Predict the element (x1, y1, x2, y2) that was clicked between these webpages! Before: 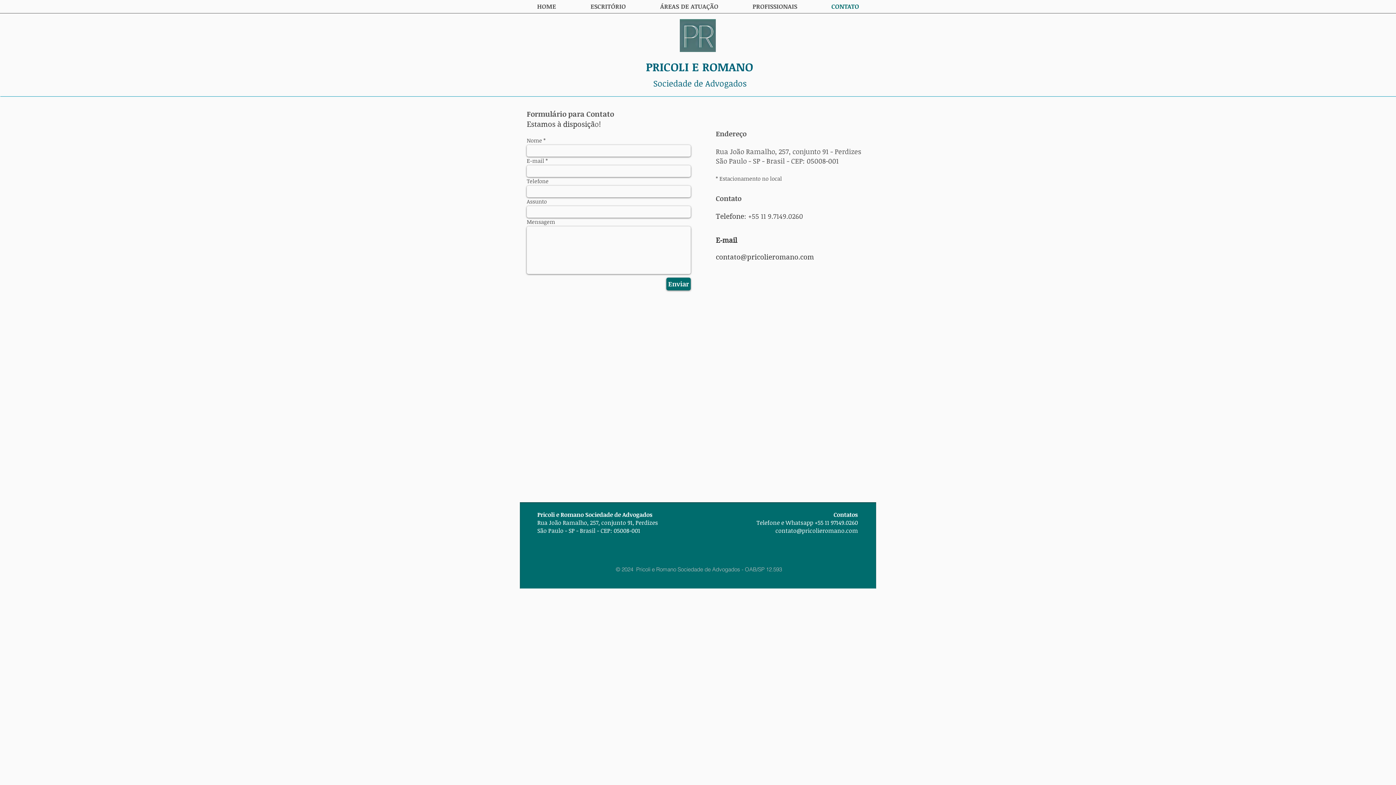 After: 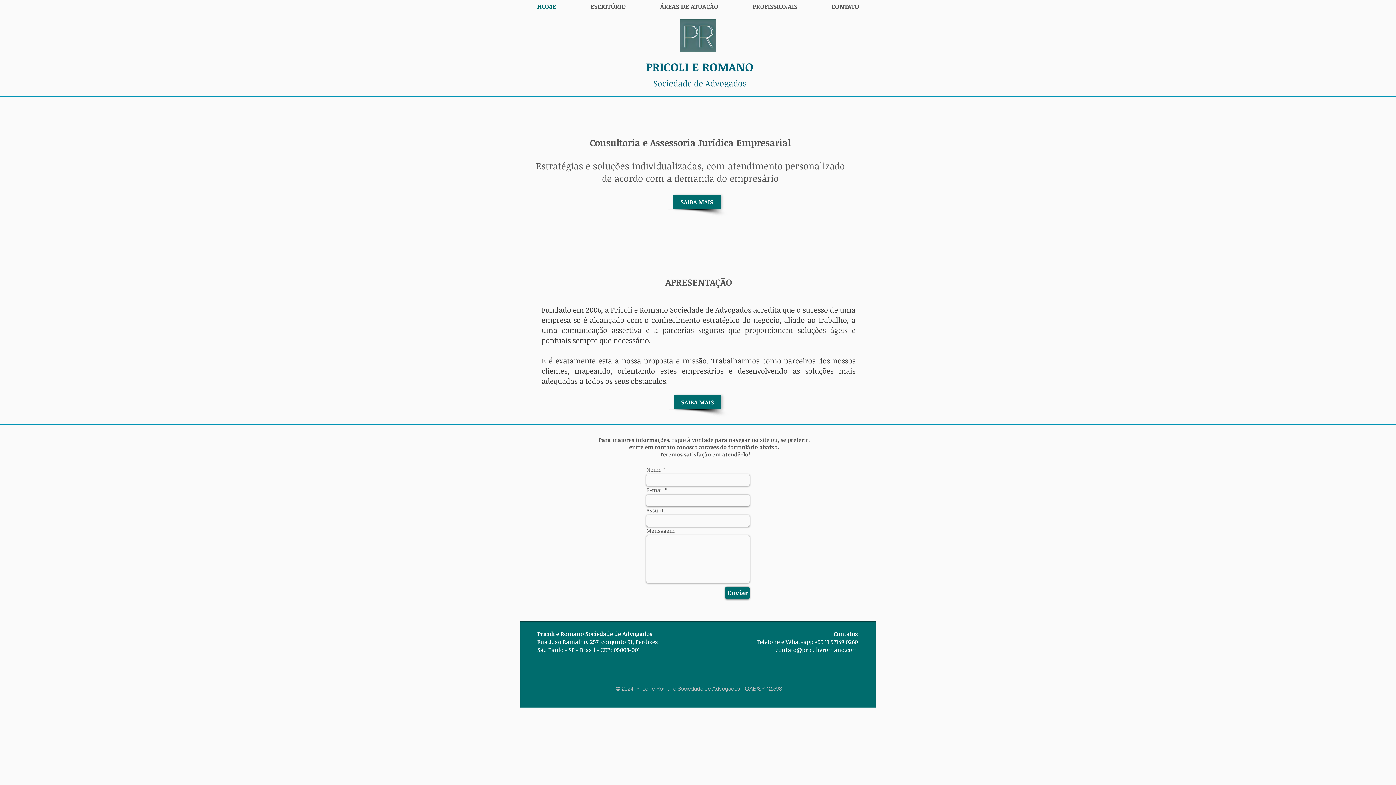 Action: bbox: (520, 0, 573, 13) label: HOME